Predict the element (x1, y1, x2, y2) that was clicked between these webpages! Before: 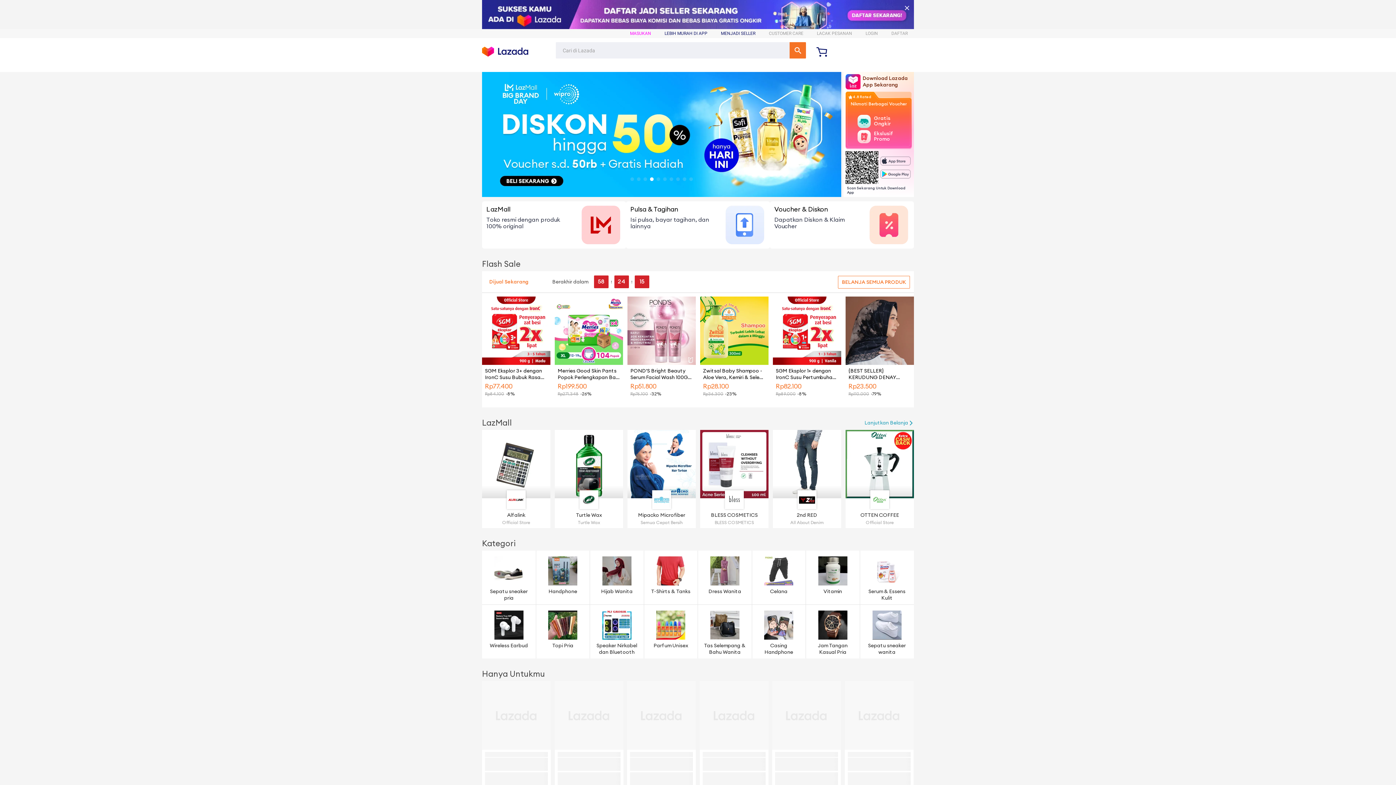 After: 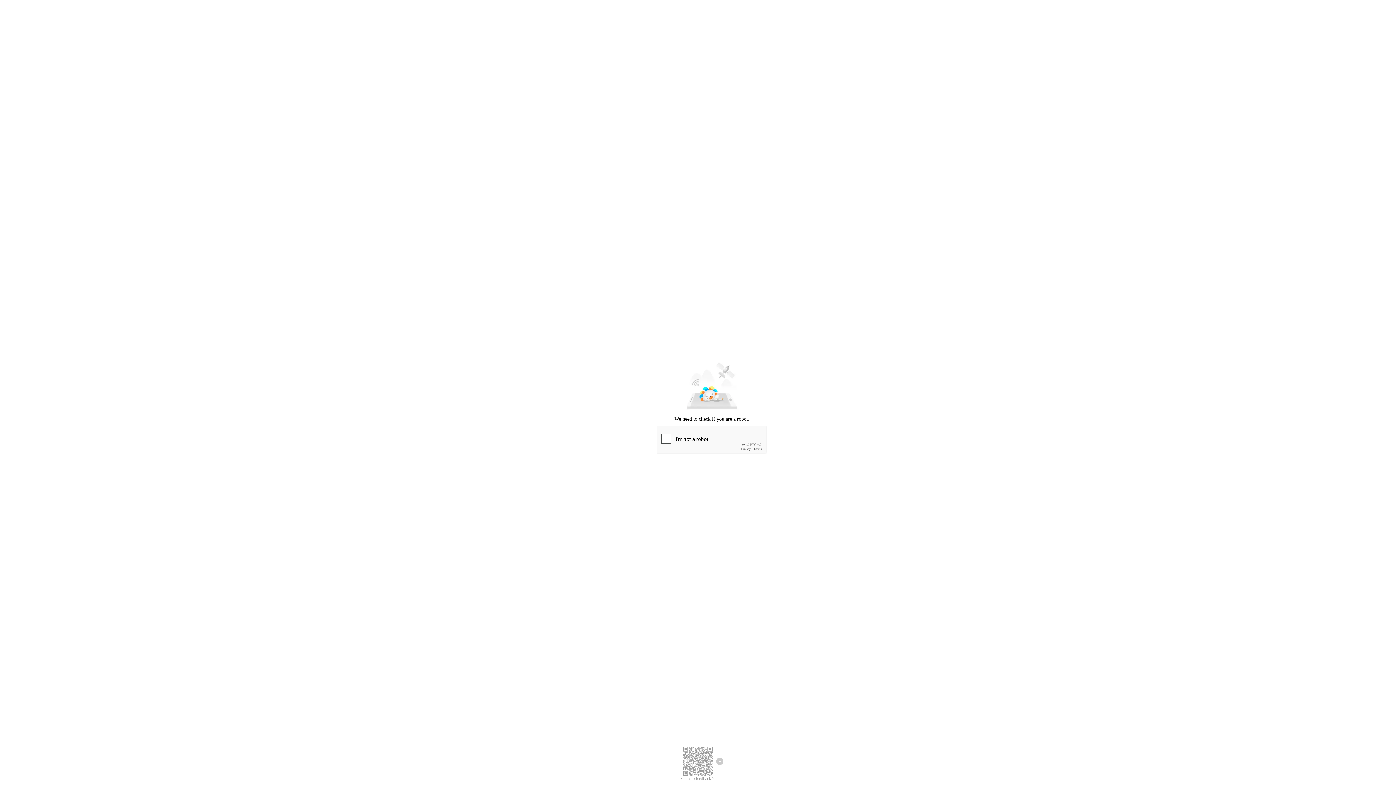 Action: bbox: (482, 430, 550, 528) label: Alfalink

Official Store